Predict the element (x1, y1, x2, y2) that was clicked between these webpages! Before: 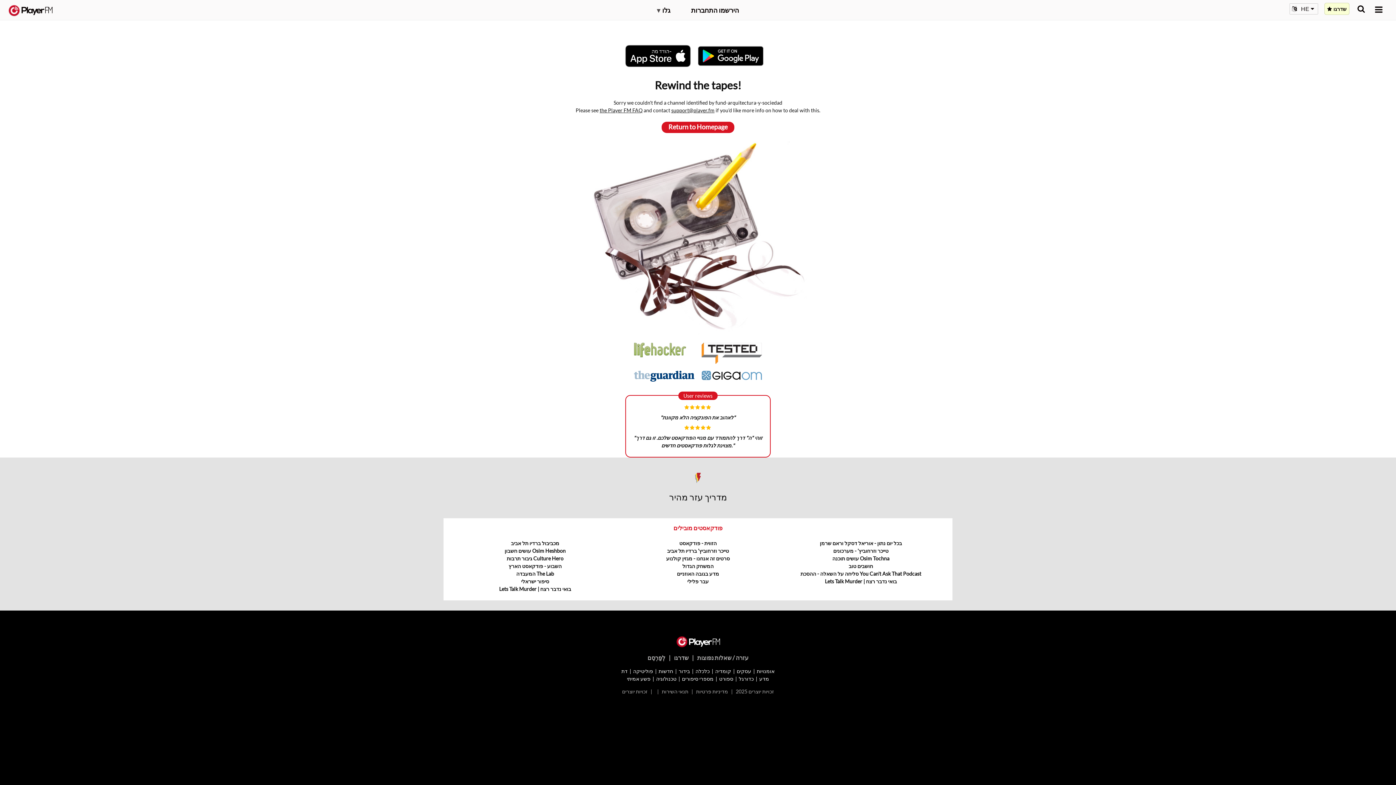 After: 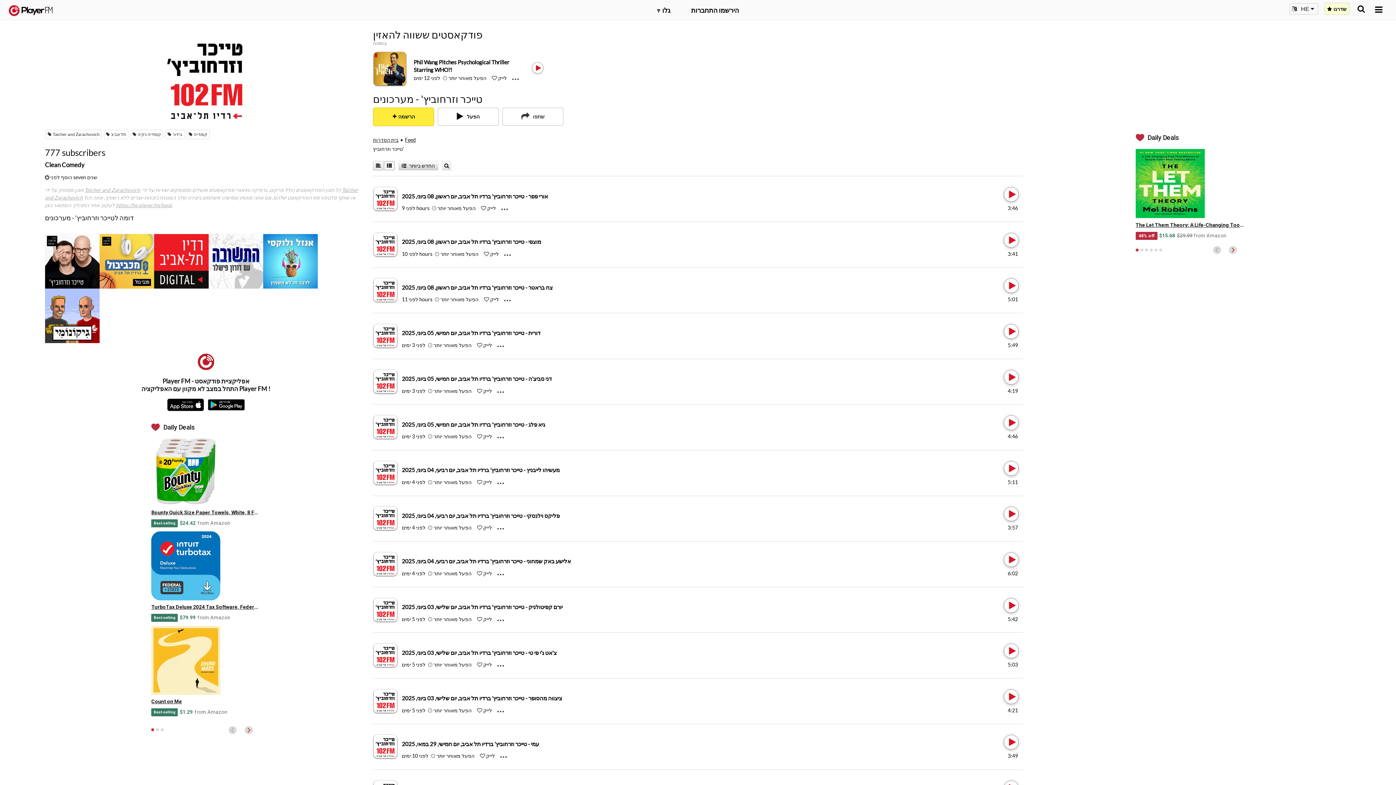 Action: label: טייכר וזרחוביץ' - מערכונים bbox: (833, 548, 888, 554)